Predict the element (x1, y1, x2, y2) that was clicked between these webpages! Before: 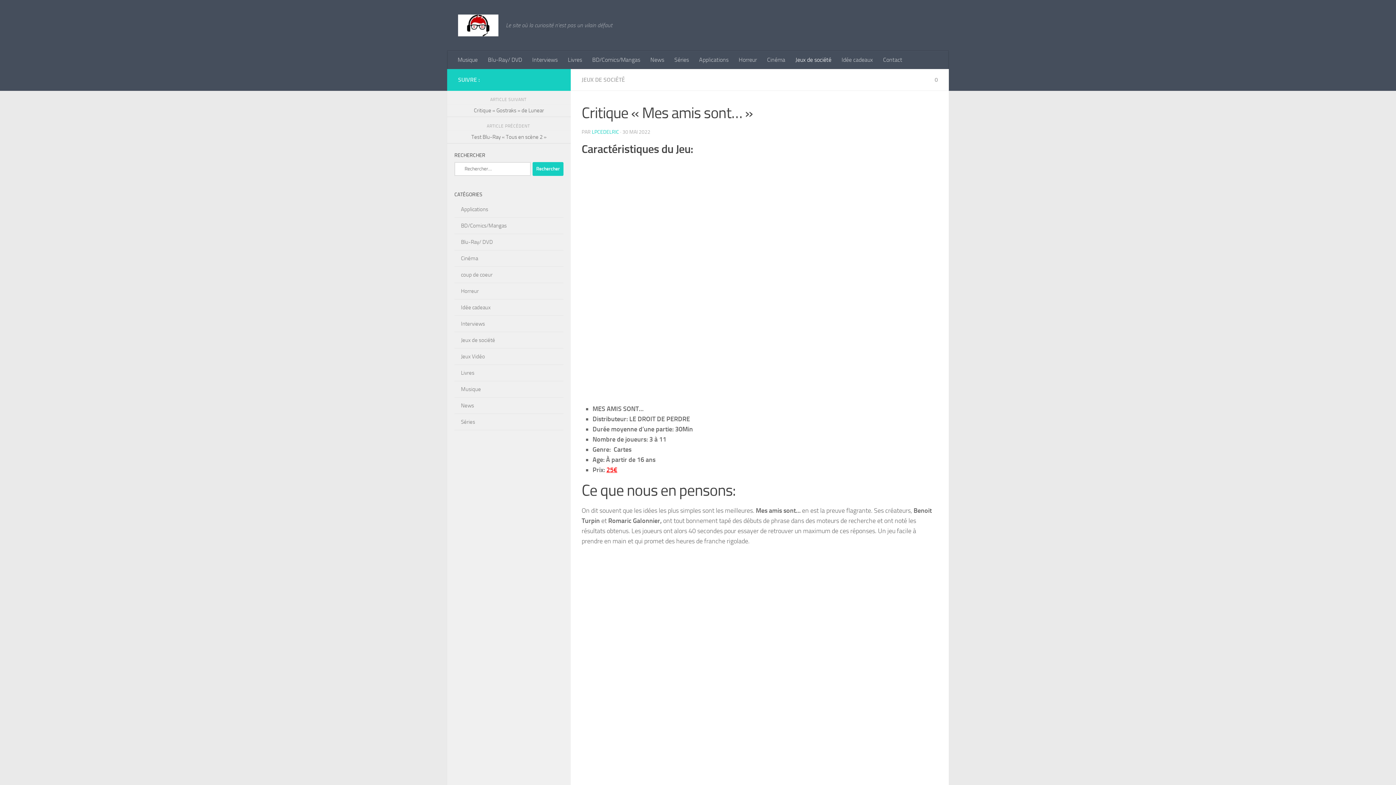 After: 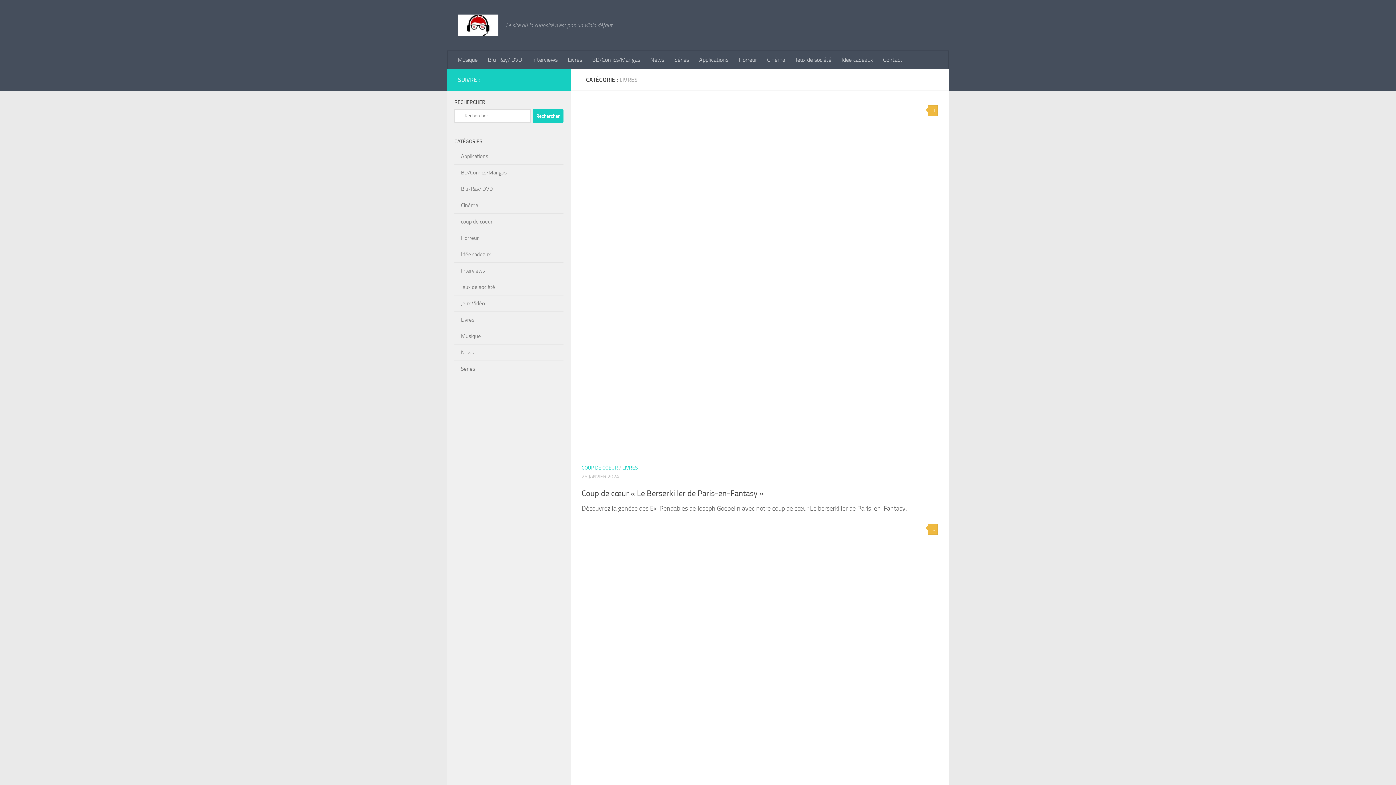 Action: label: Livres bbox: (562, 50, 587, 69)